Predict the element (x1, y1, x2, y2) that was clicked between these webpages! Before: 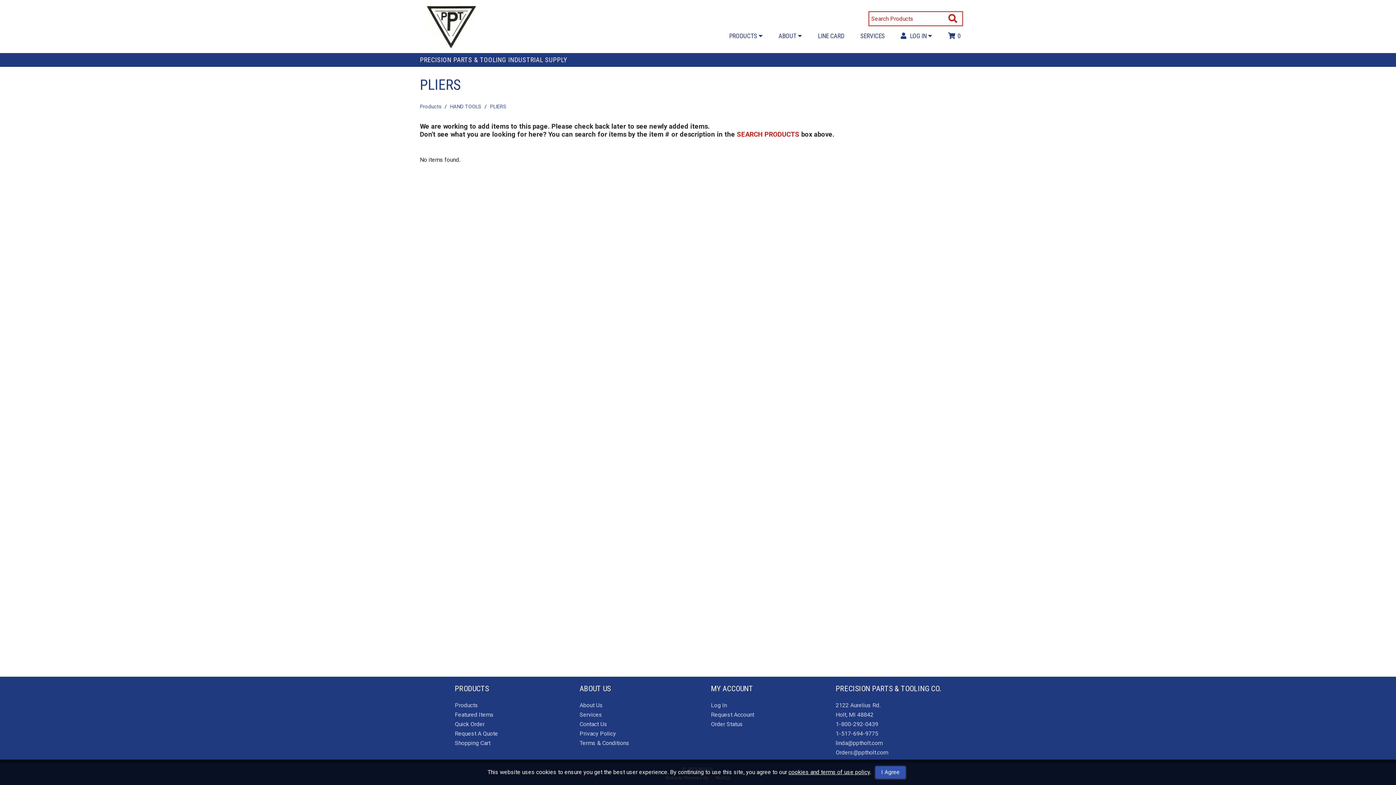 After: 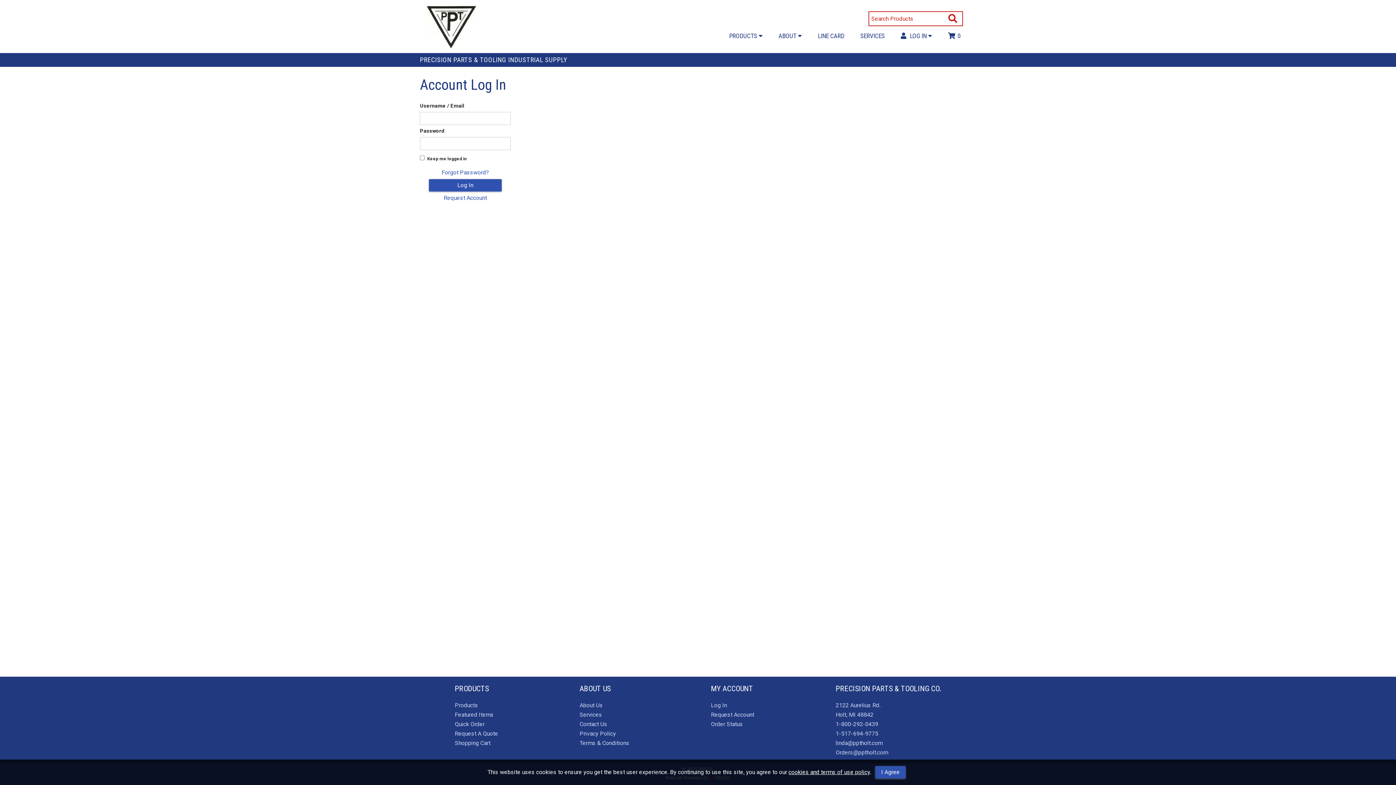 Action: label: Log In bbox: (711, 702, 727, 709)